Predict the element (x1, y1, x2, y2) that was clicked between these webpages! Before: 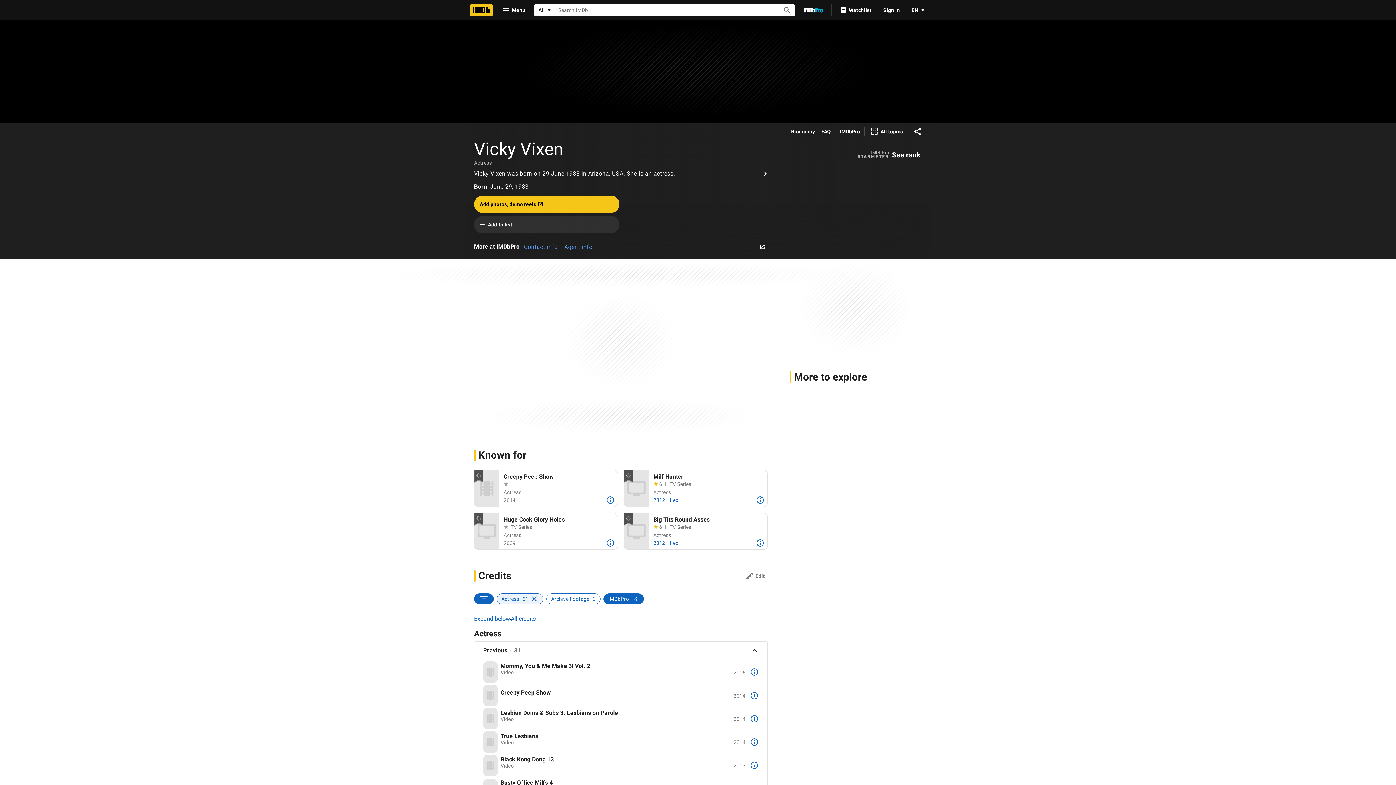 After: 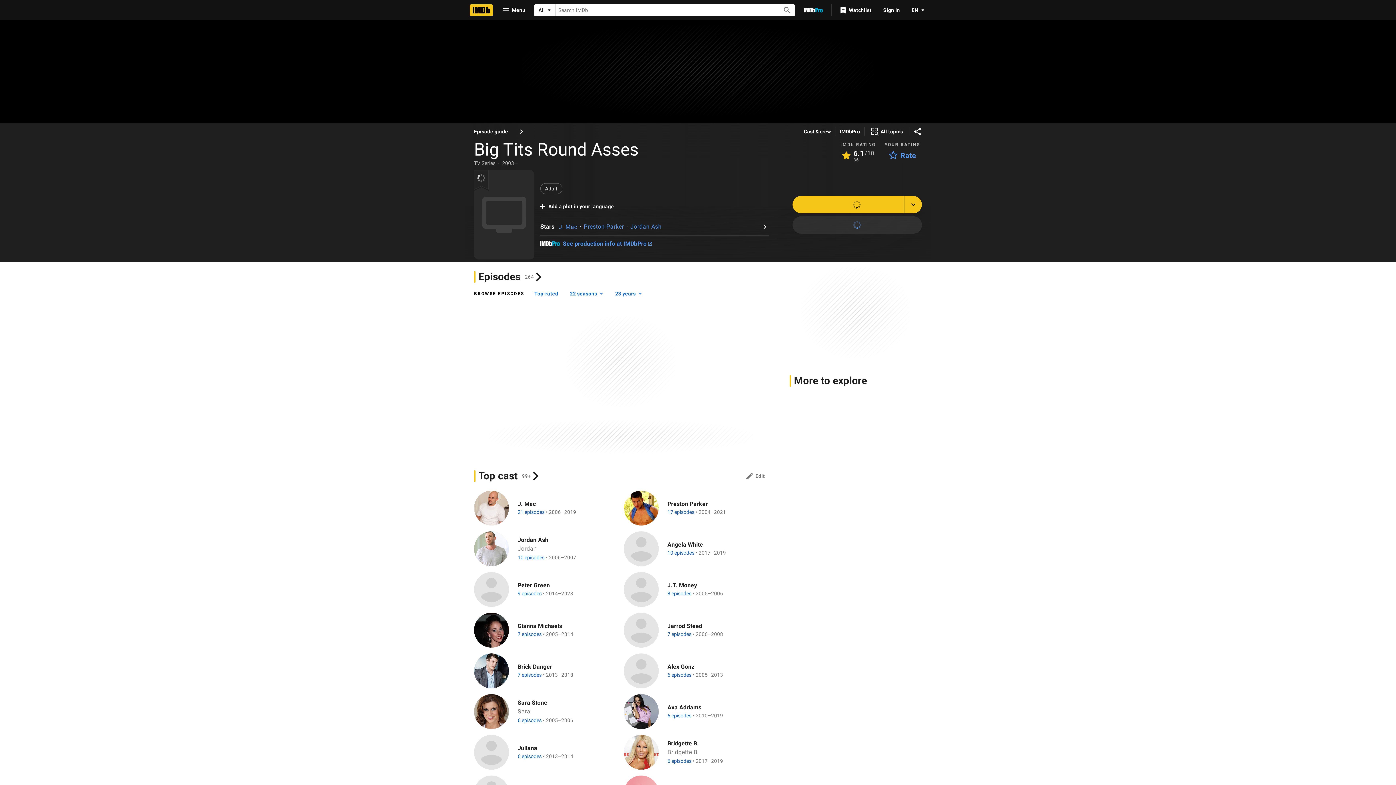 Action: label: Big Tits Round Asses bbox: (653, 516, 763, 523)